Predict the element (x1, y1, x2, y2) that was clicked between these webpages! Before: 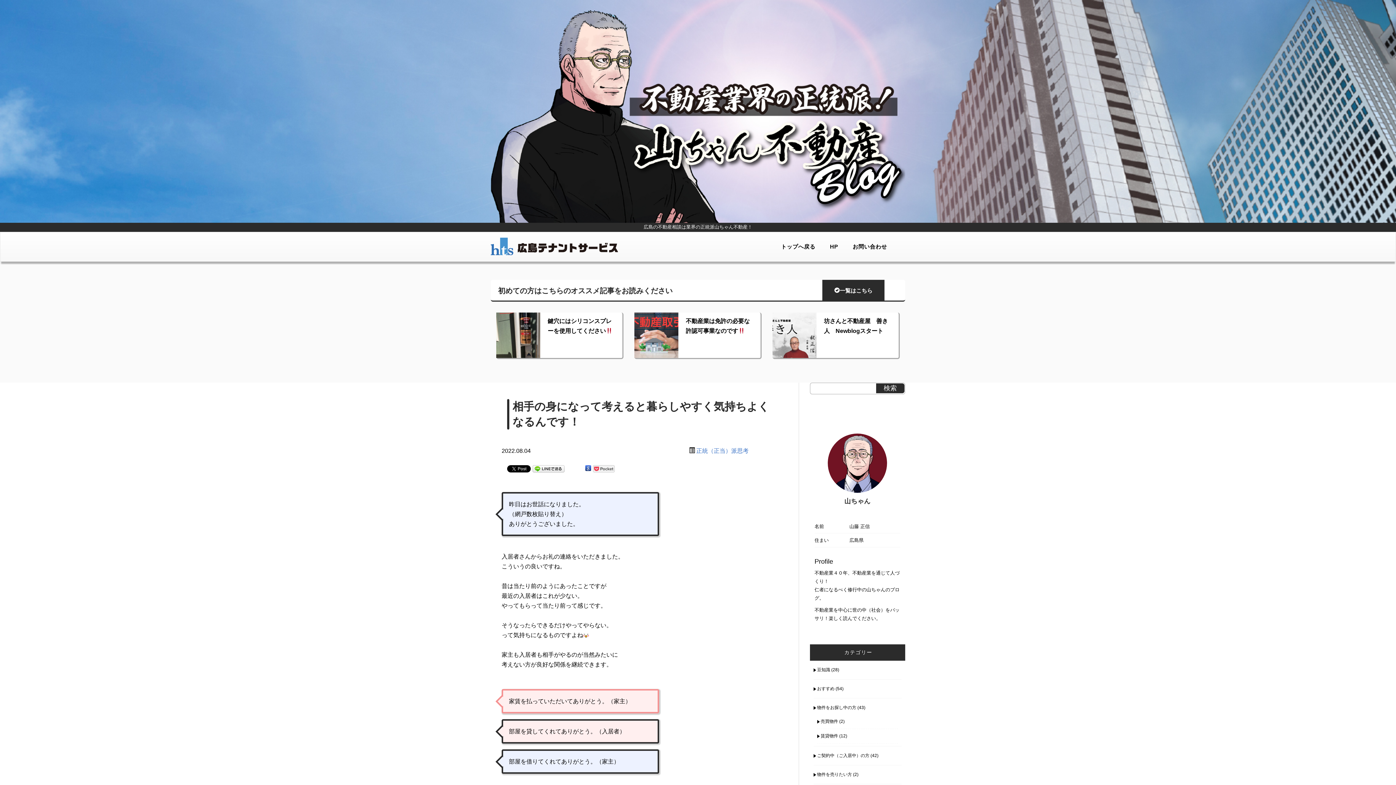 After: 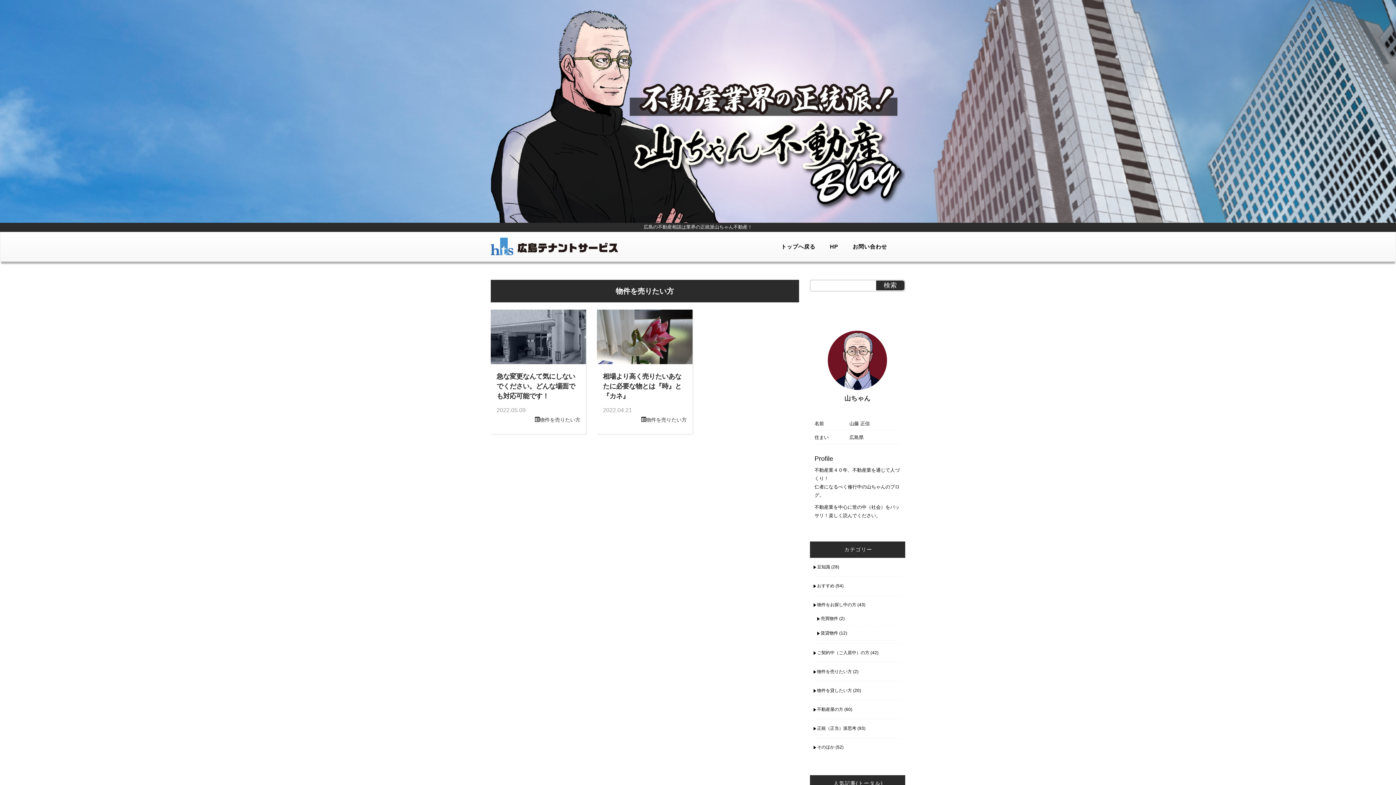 Action: bbox: (813, 768, 852, 781) label: 物件を売りたい方